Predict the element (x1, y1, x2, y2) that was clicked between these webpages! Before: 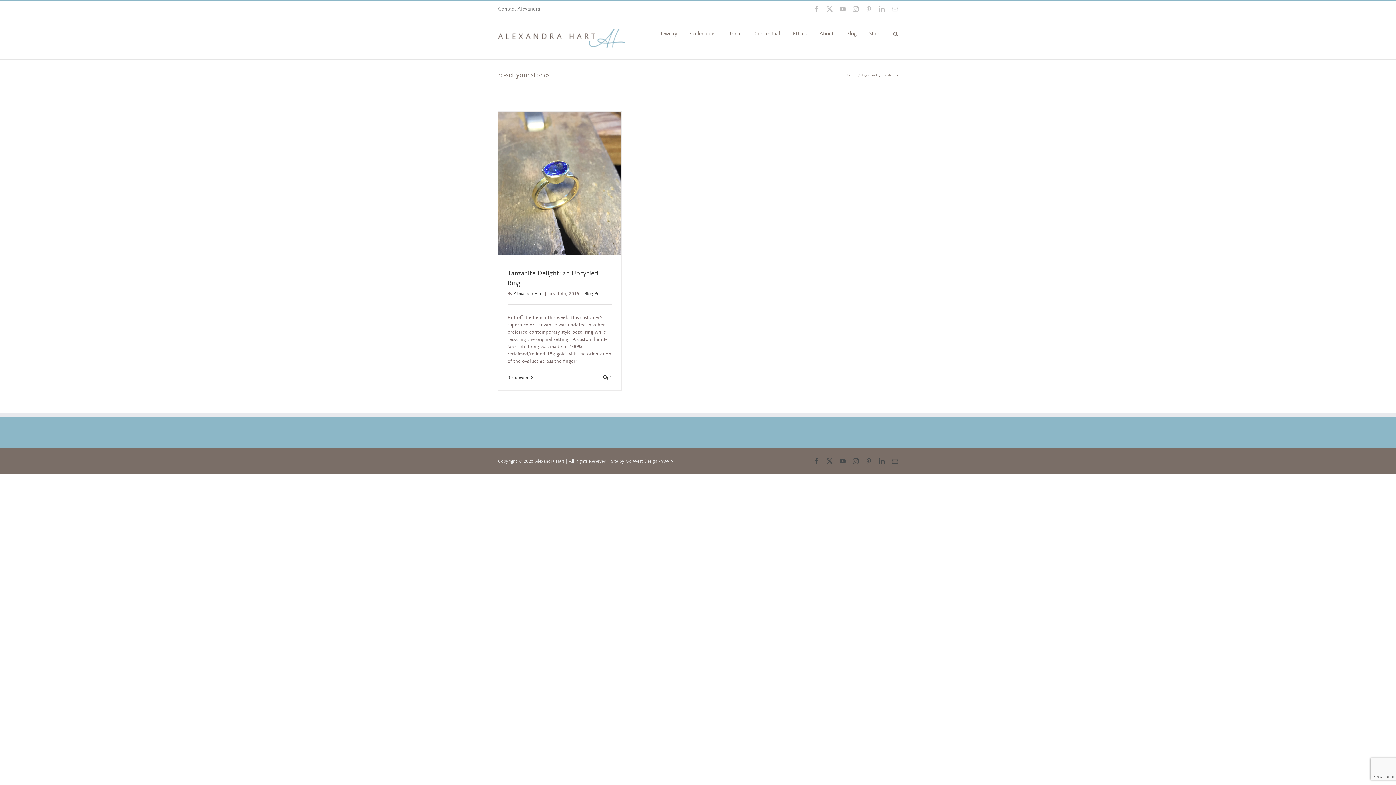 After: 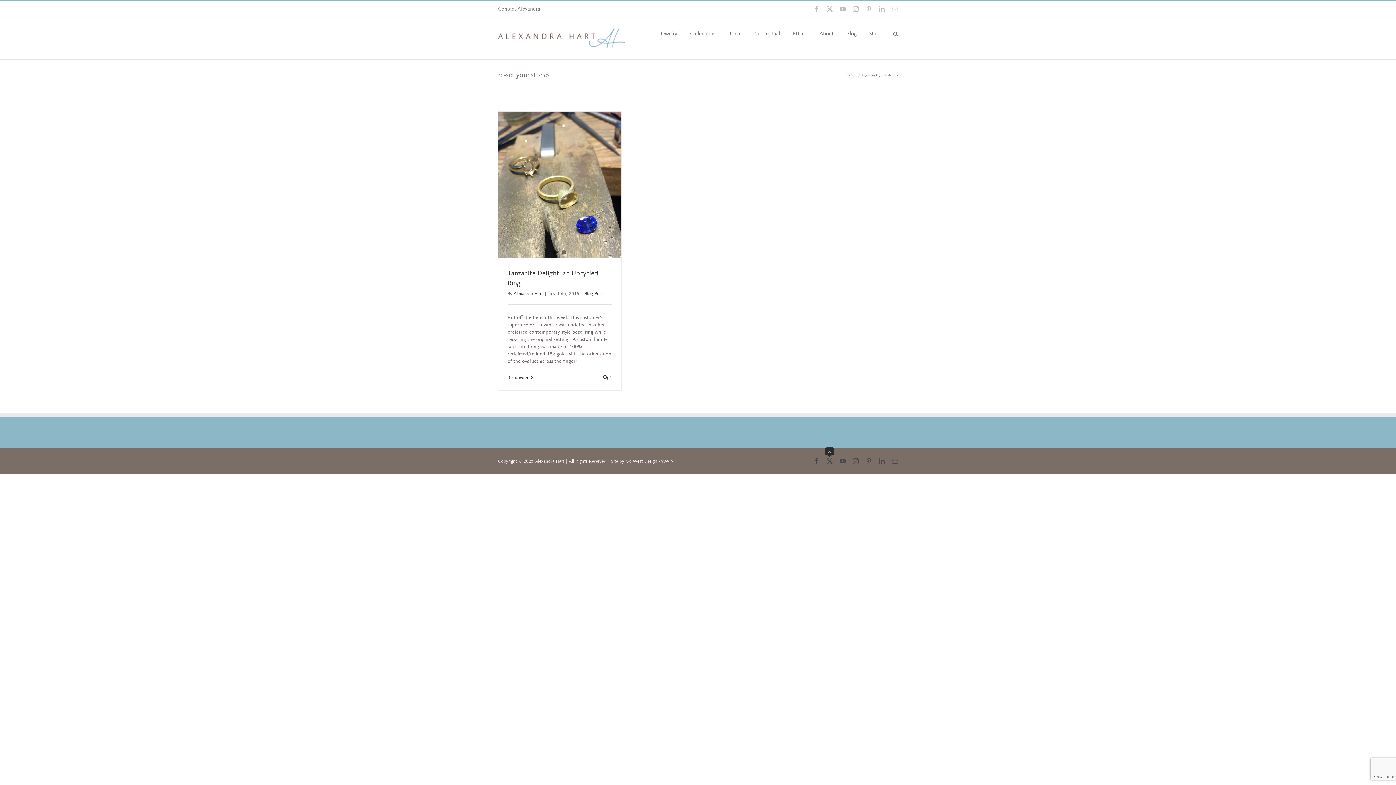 Action: label: X bbox: (826, 458, 832, 464)